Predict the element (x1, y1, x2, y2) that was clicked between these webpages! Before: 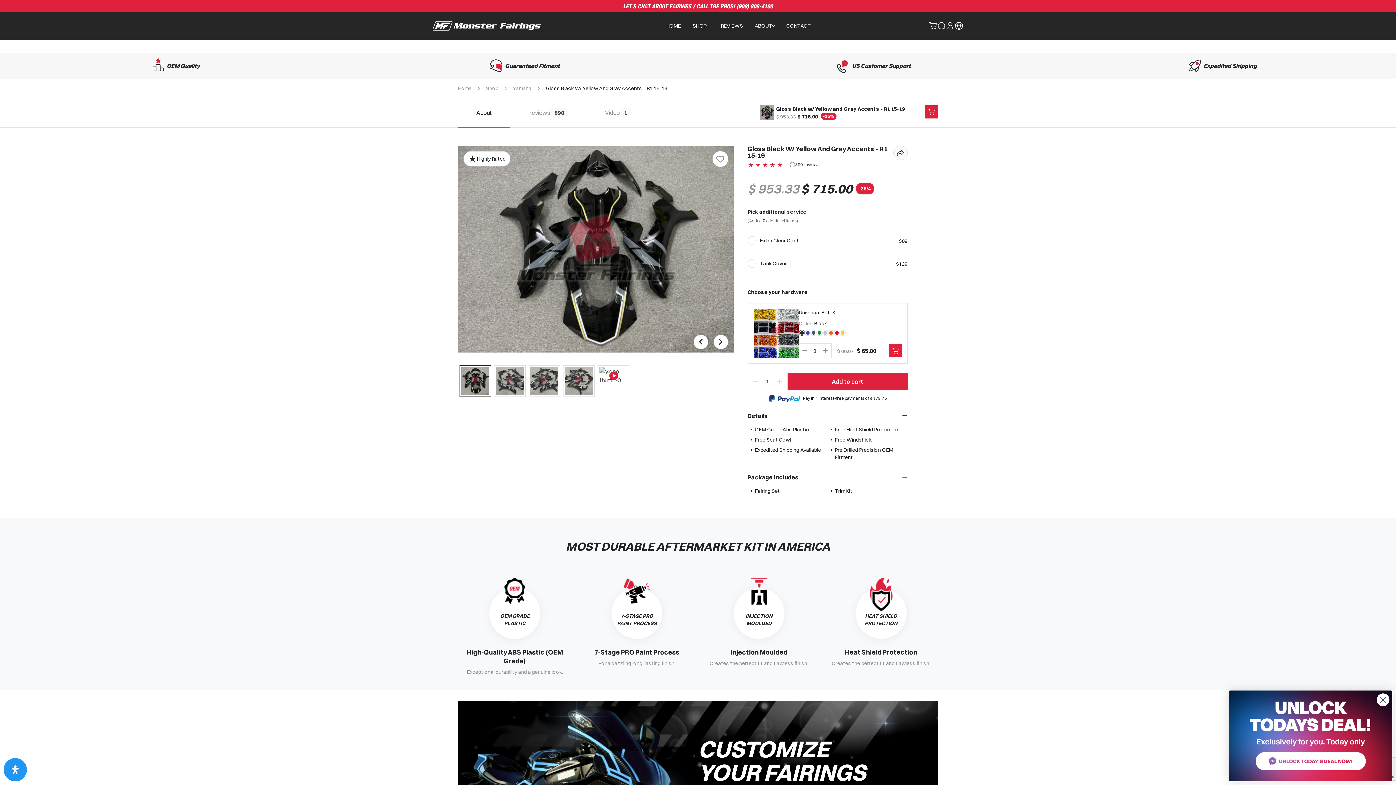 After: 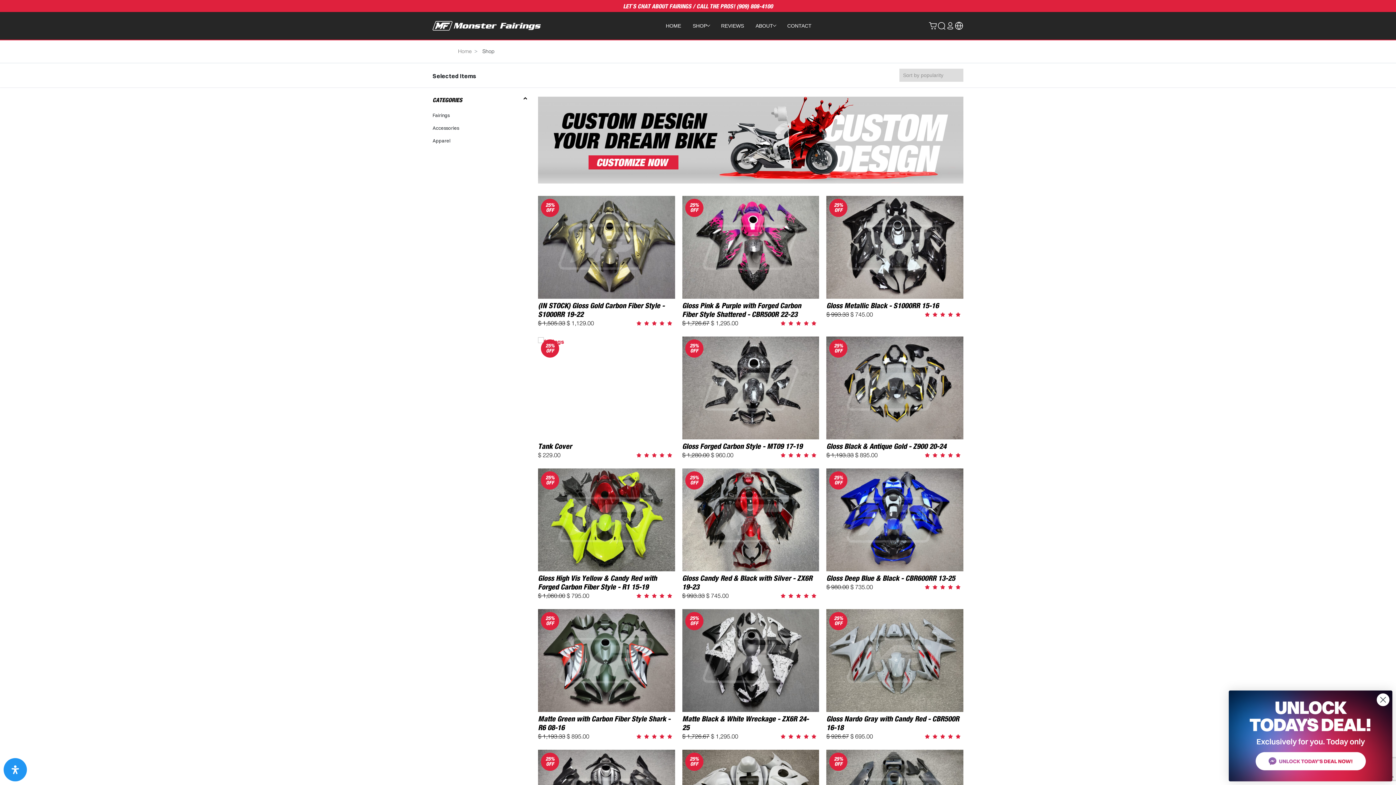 Action: bbox: (486, 84, 498, 92) label: Shop